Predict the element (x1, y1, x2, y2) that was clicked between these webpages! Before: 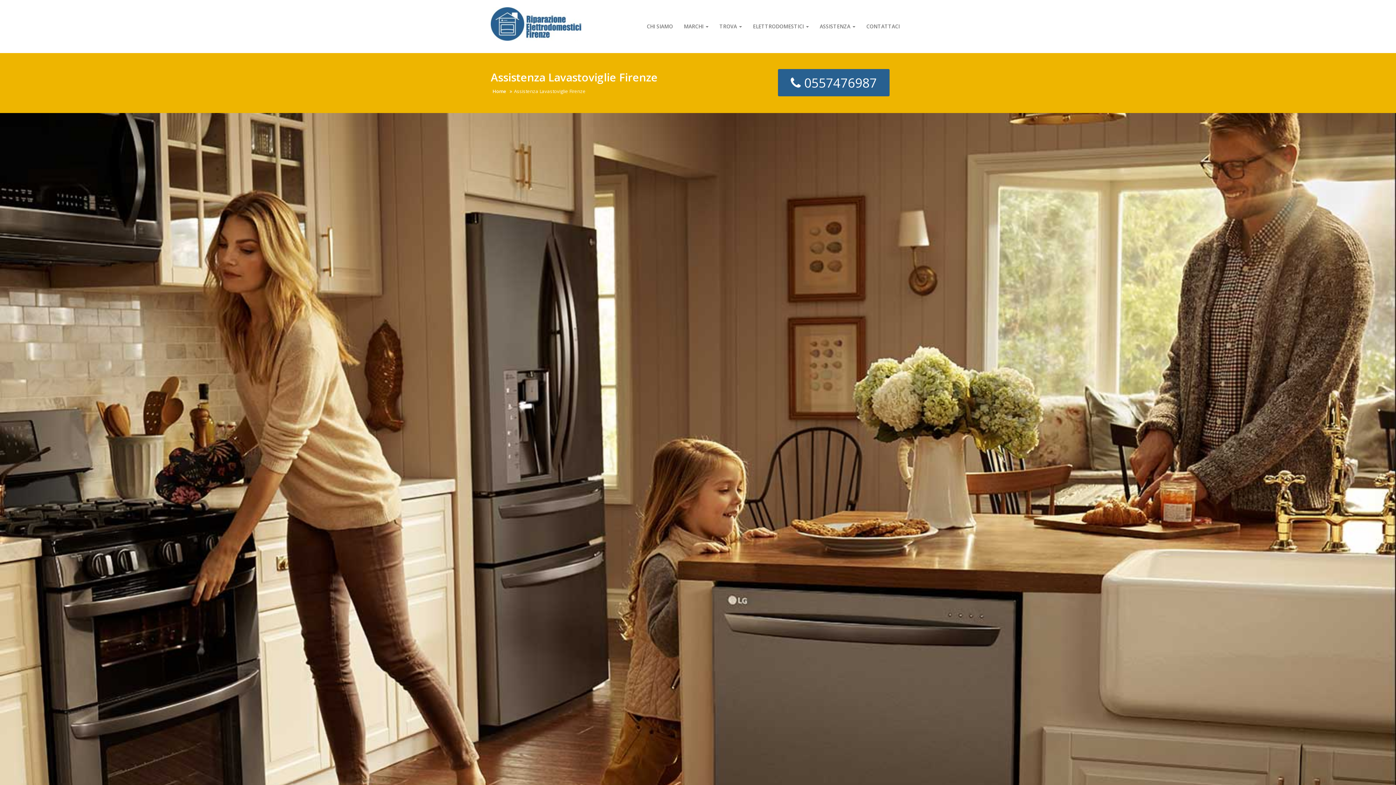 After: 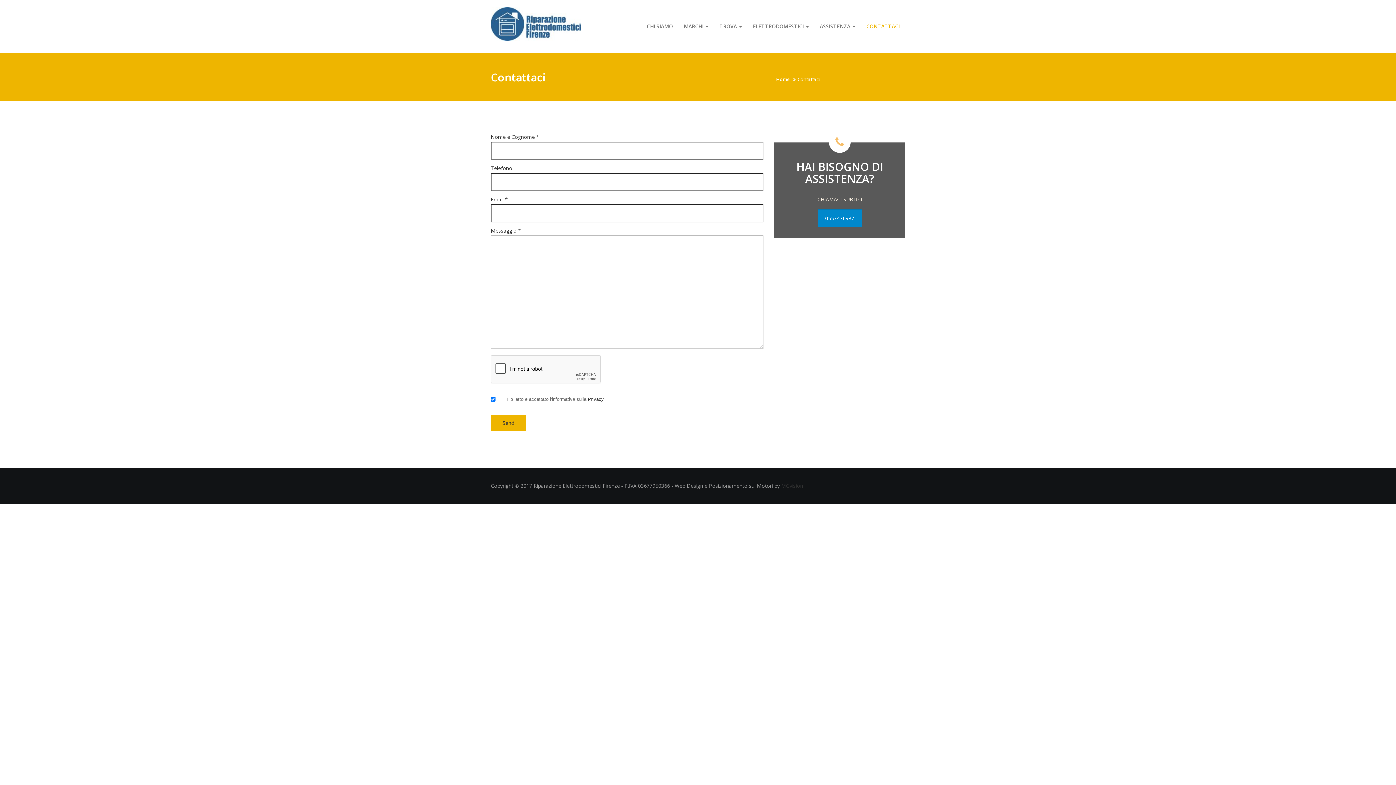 Action: bbox: (861, 17, 905, 35) label: CONTATTACI